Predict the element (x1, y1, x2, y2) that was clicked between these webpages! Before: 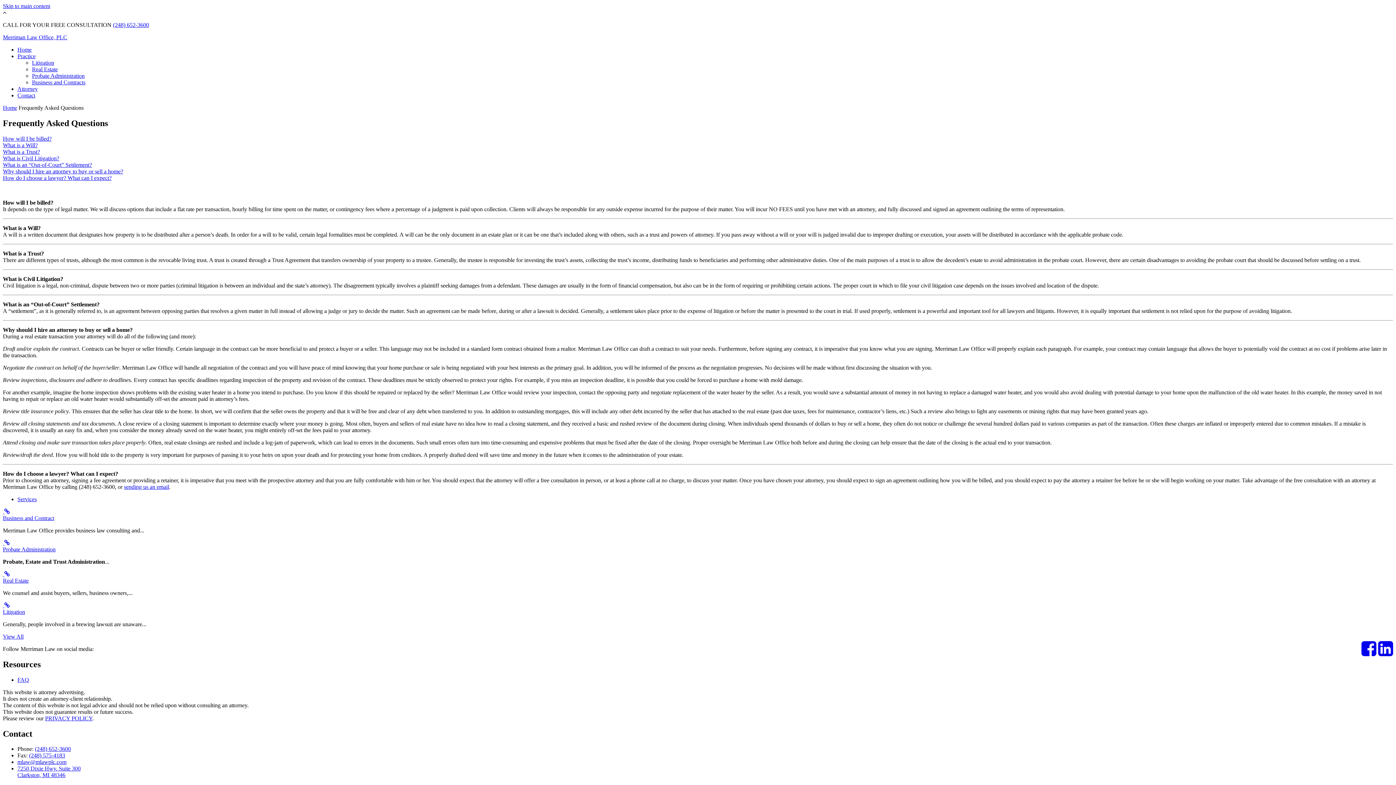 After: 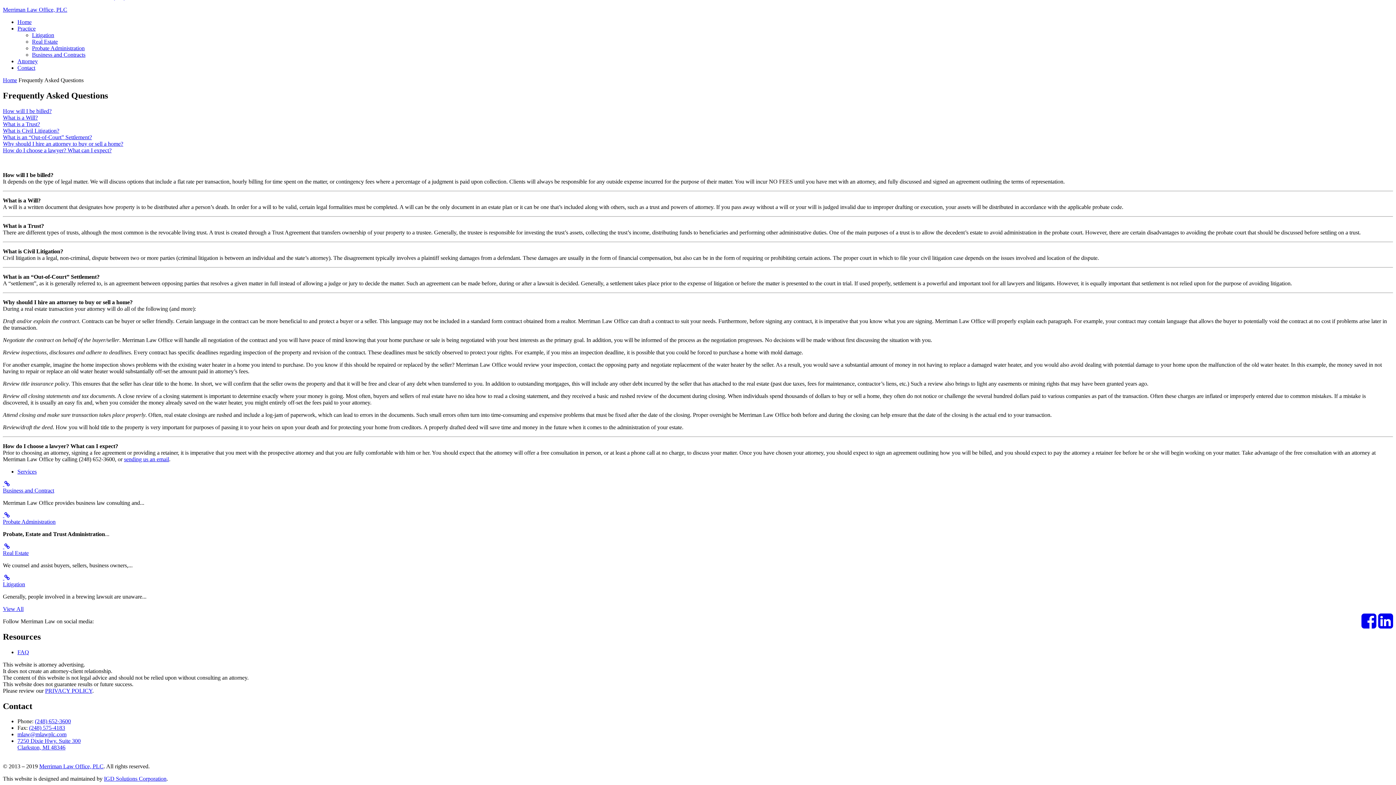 Action: label: How do I choose a lawyer? What can I expect? bbox: (2, 174, 111, 181)